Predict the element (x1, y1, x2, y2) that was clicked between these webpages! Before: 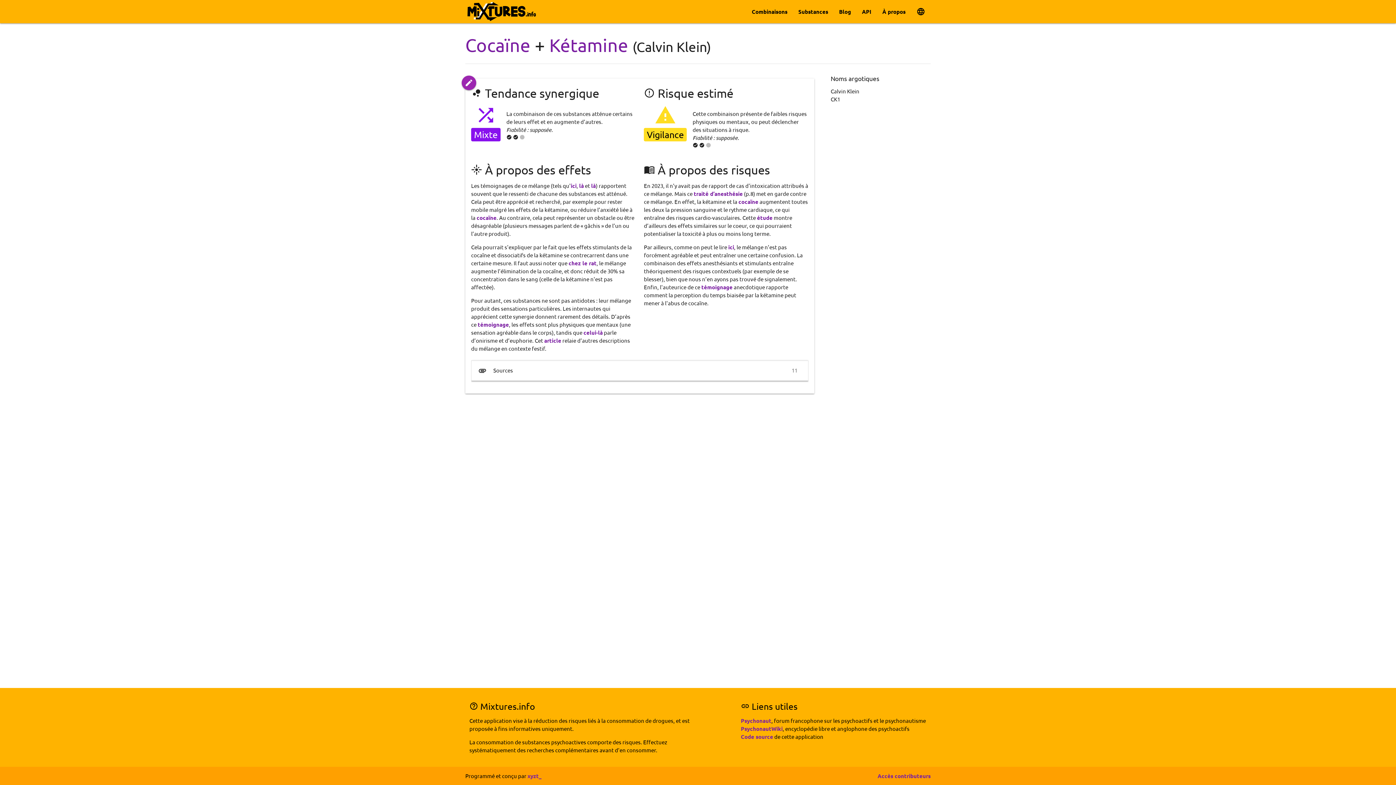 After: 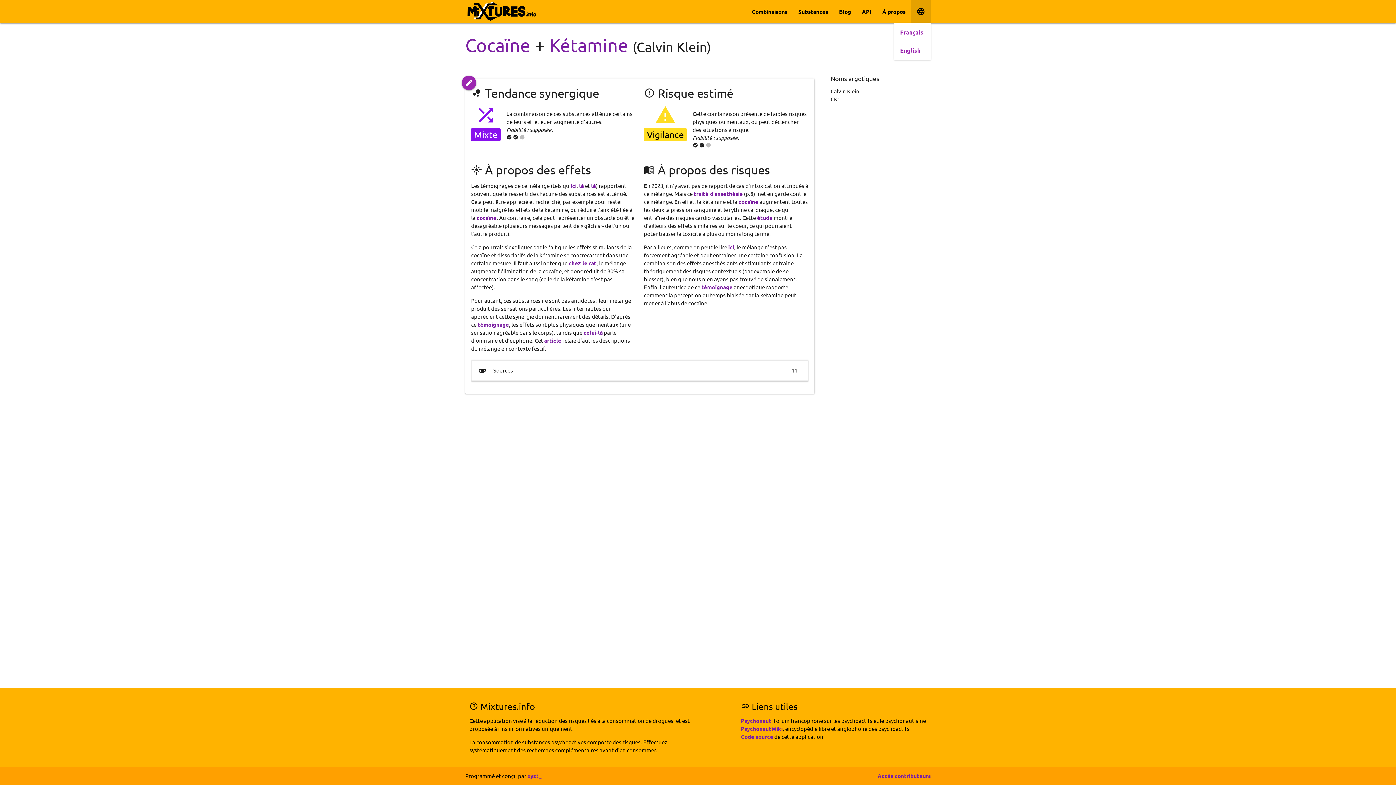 Action: label: language bbox: (911, 0, 930, 23)